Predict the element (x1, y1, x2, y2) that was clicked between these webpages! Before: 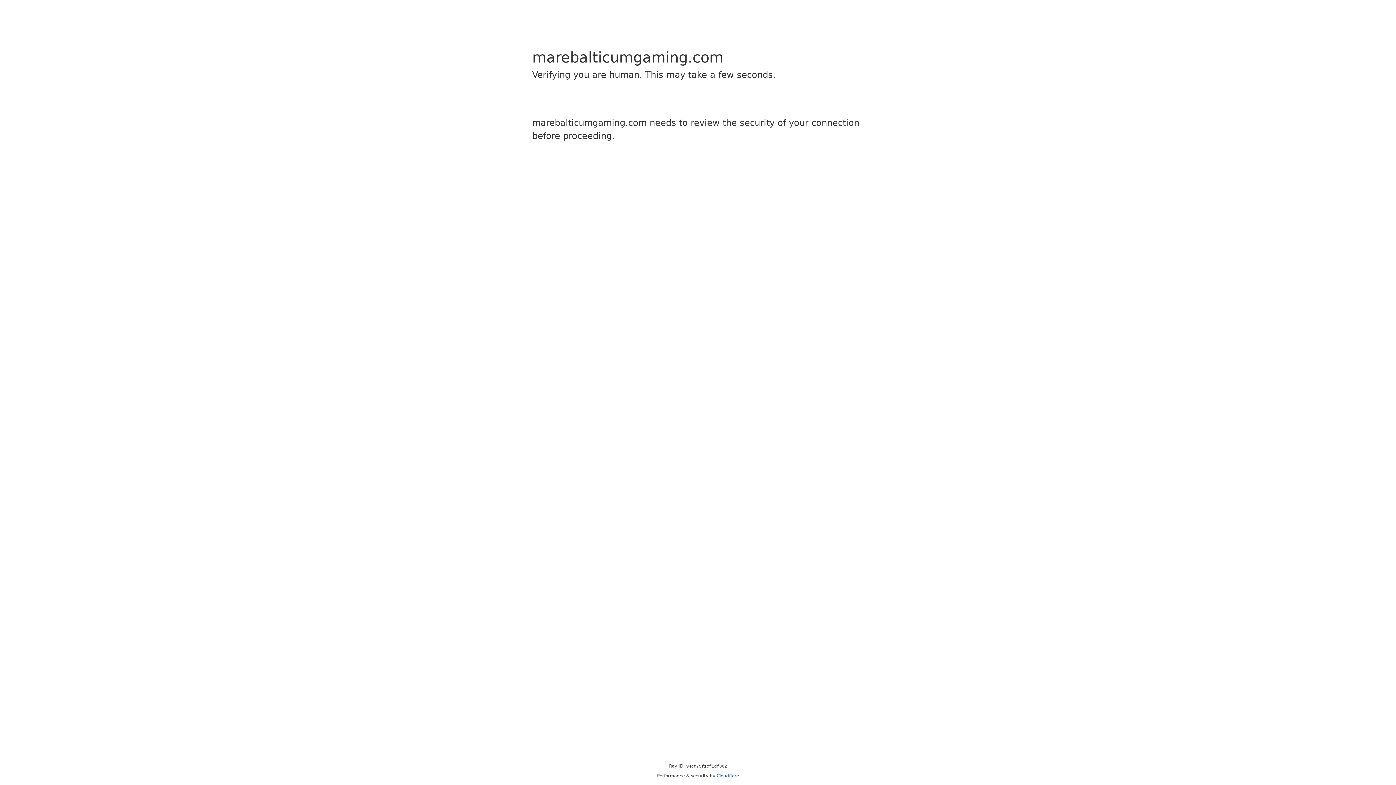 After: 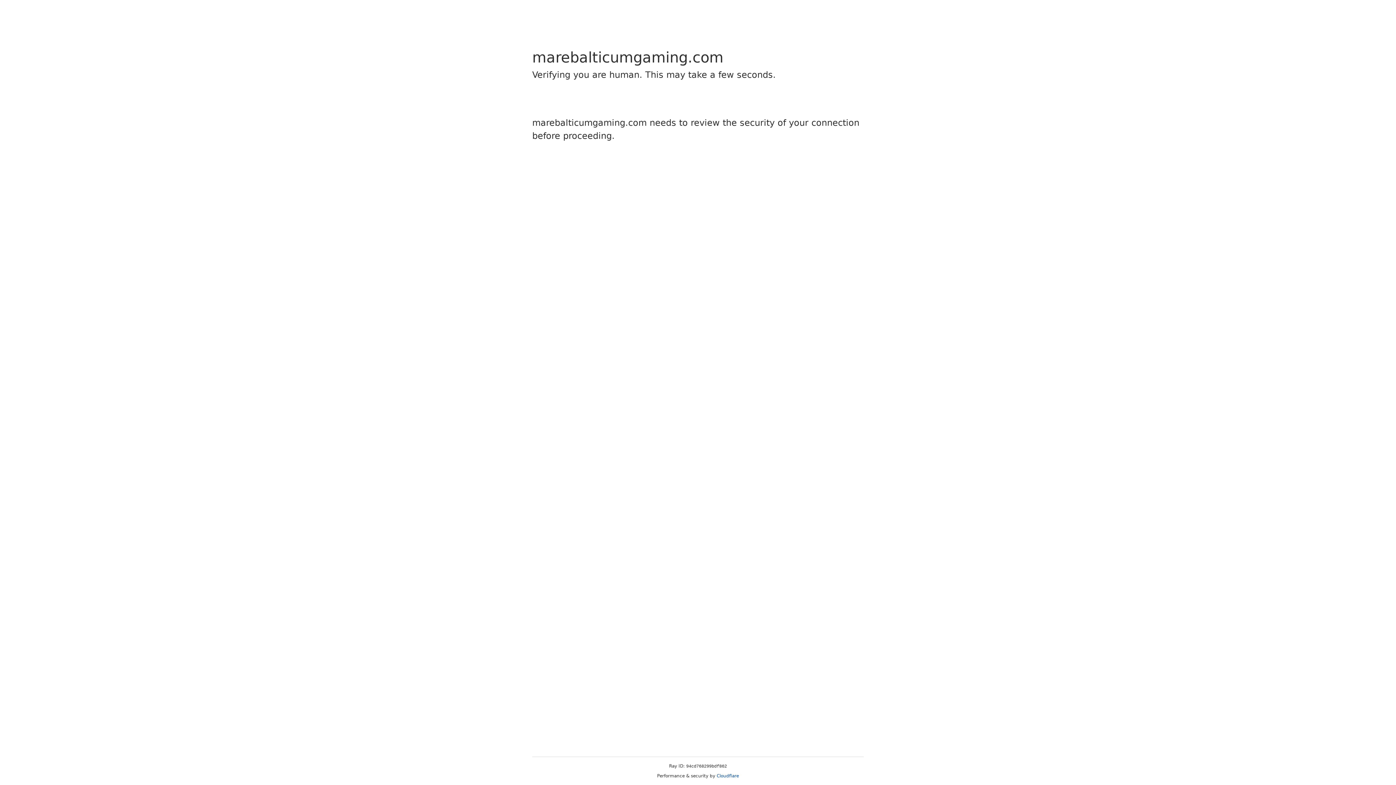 Action: label: Cloudflare bbox: (716, 773, 739, 778)